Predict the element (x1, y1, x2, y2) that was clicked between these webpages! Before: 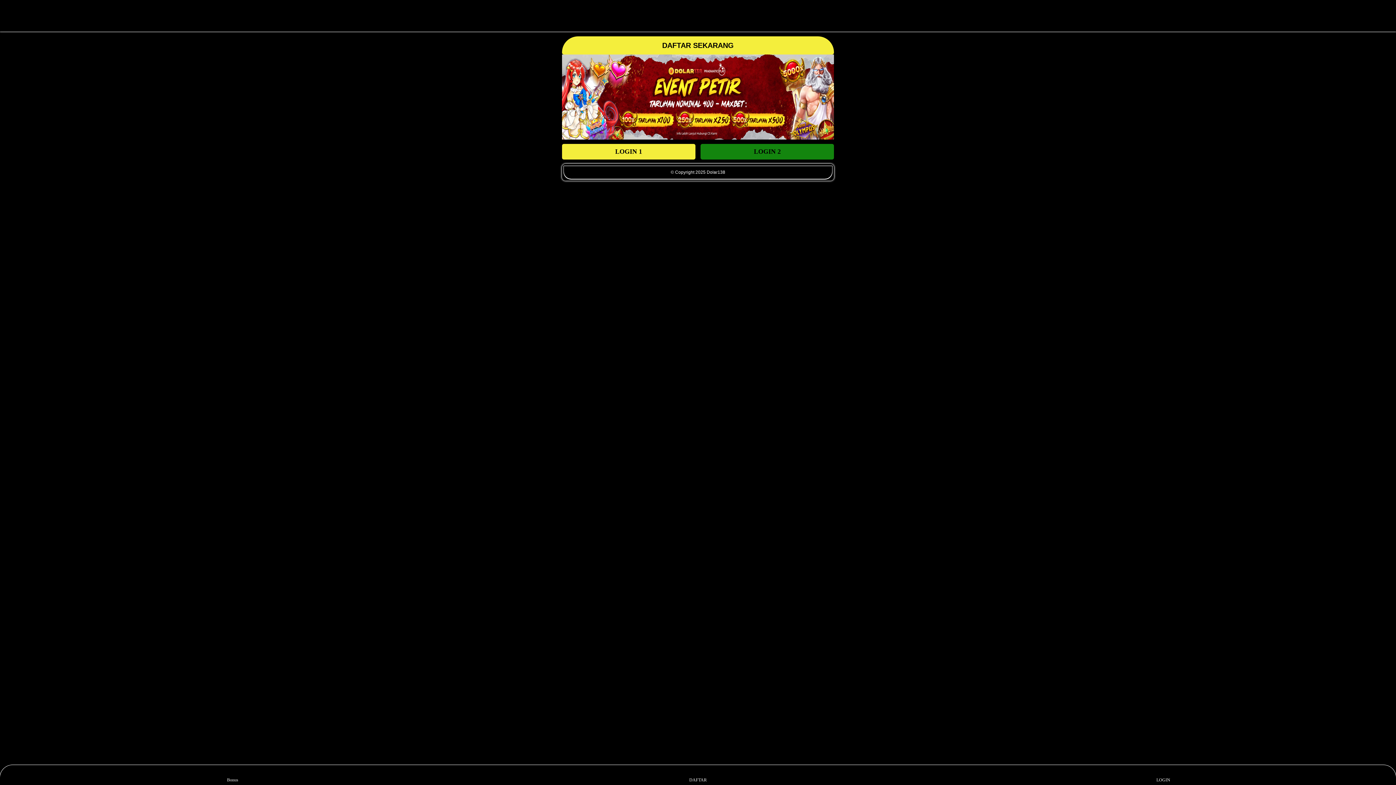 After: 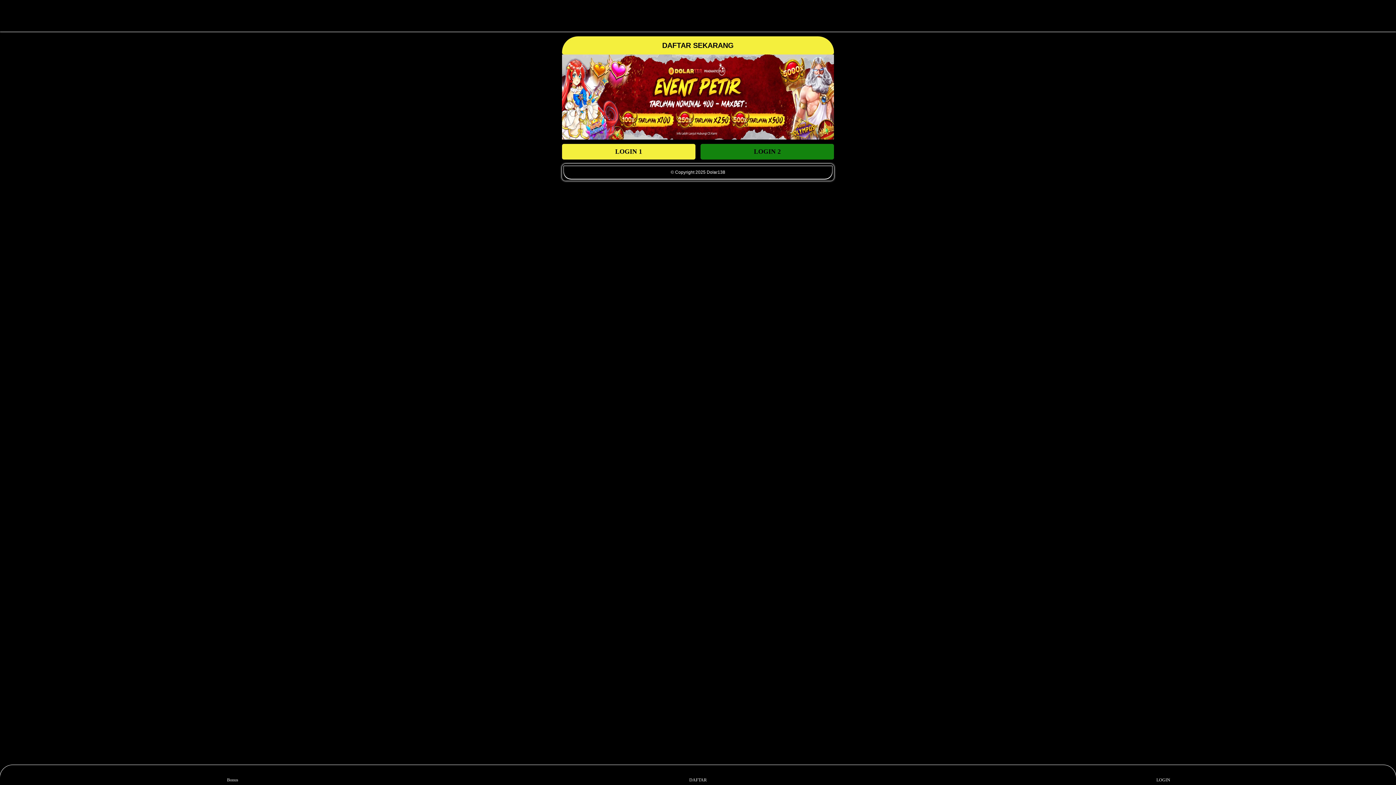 Action: bbox: (665, 20, 730, 26)